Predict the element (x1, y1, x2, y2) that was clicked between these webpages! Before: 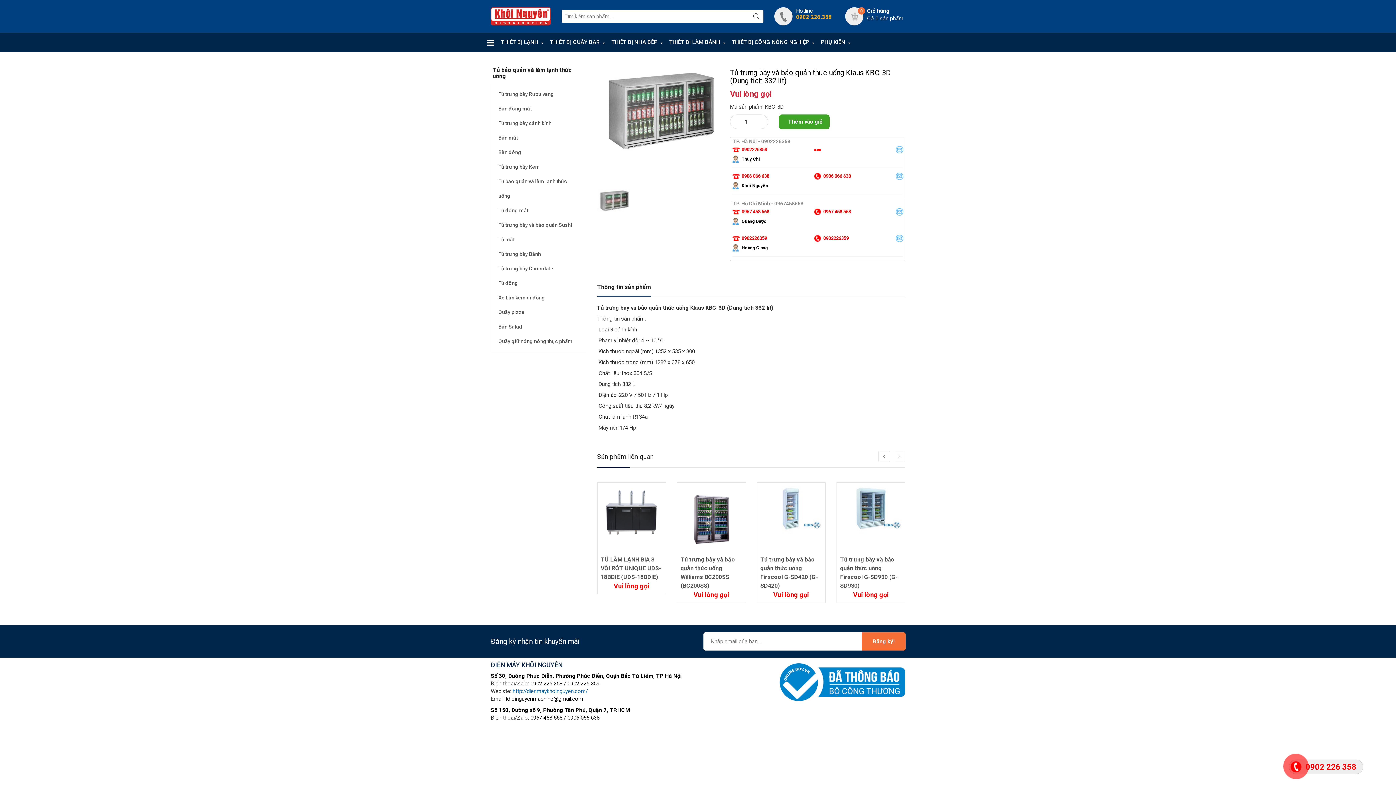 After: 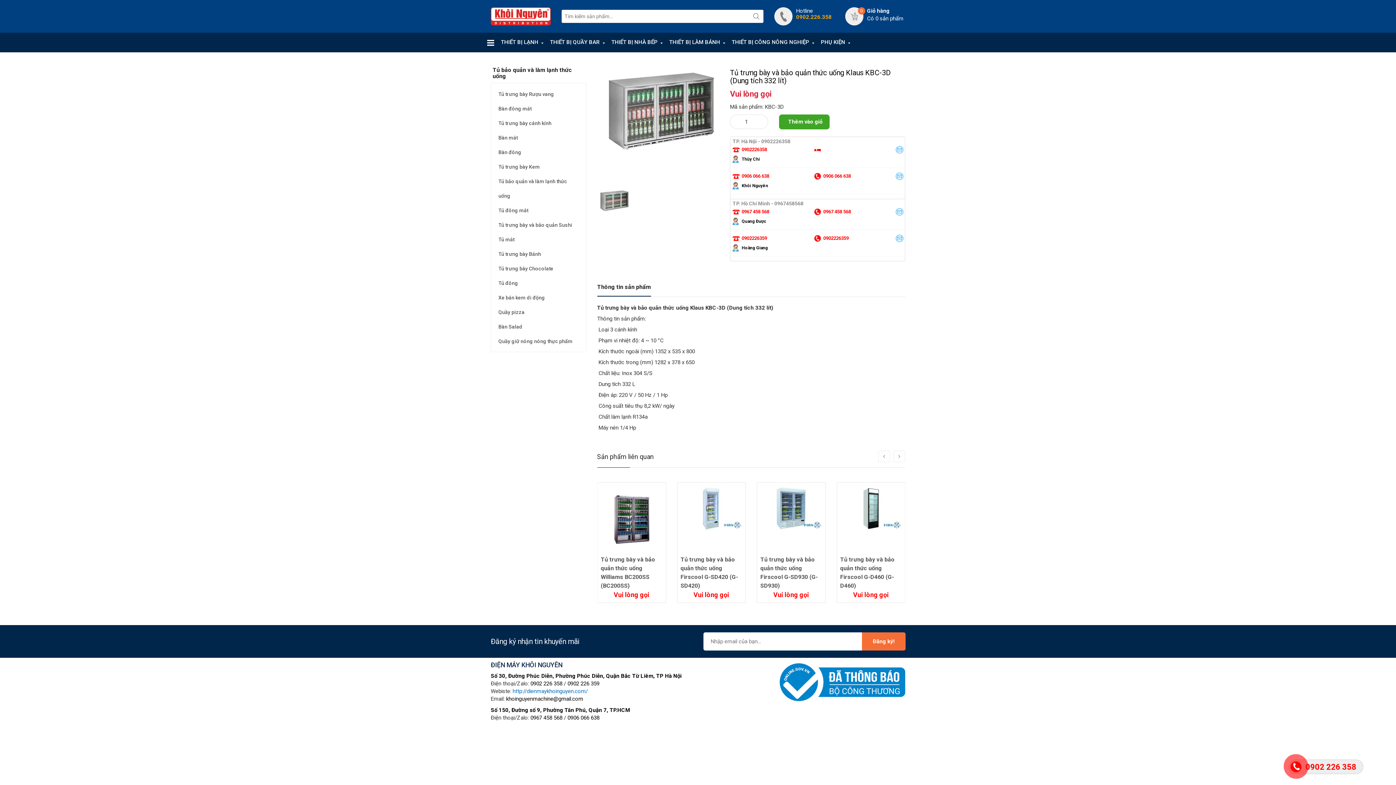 Action: label: Đăng ký! bbox: (862, 632, 905, 650)